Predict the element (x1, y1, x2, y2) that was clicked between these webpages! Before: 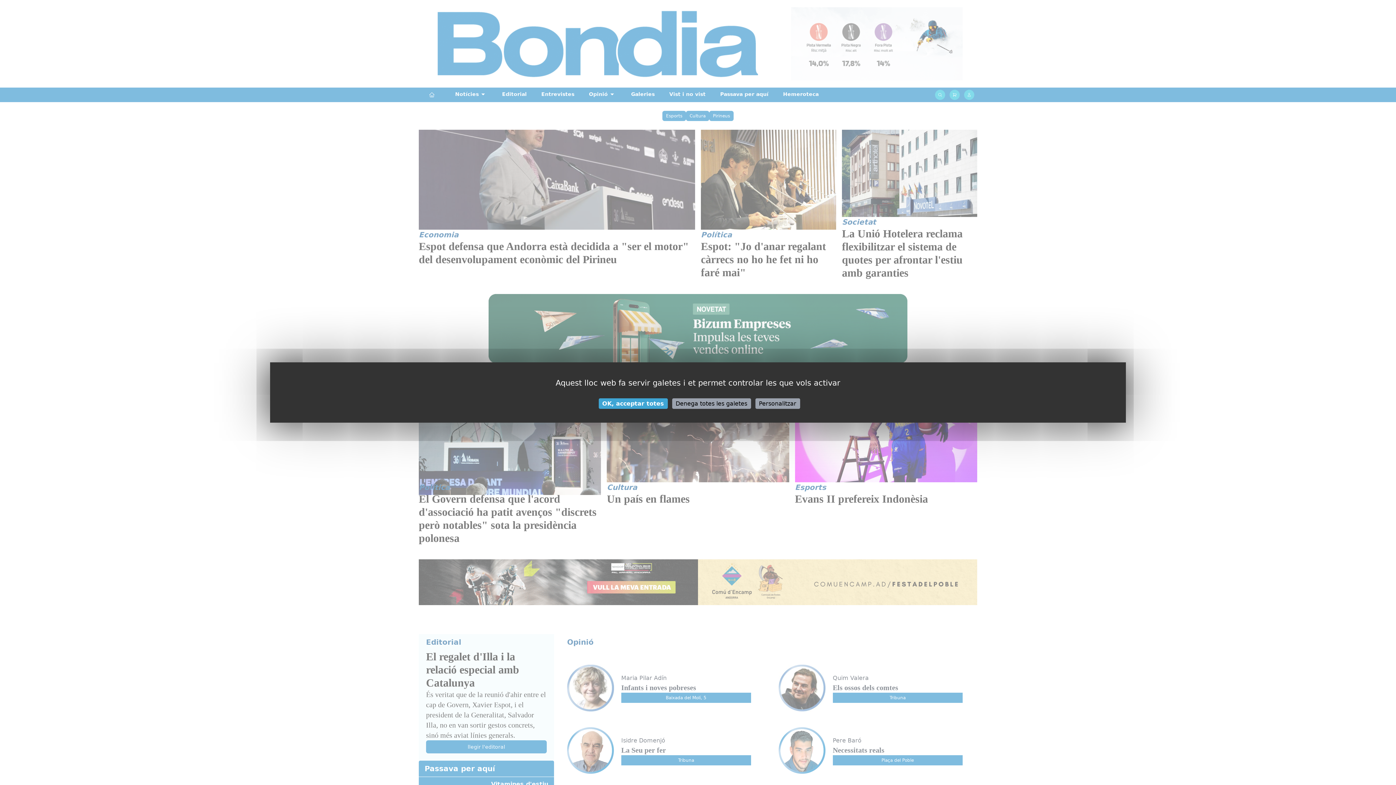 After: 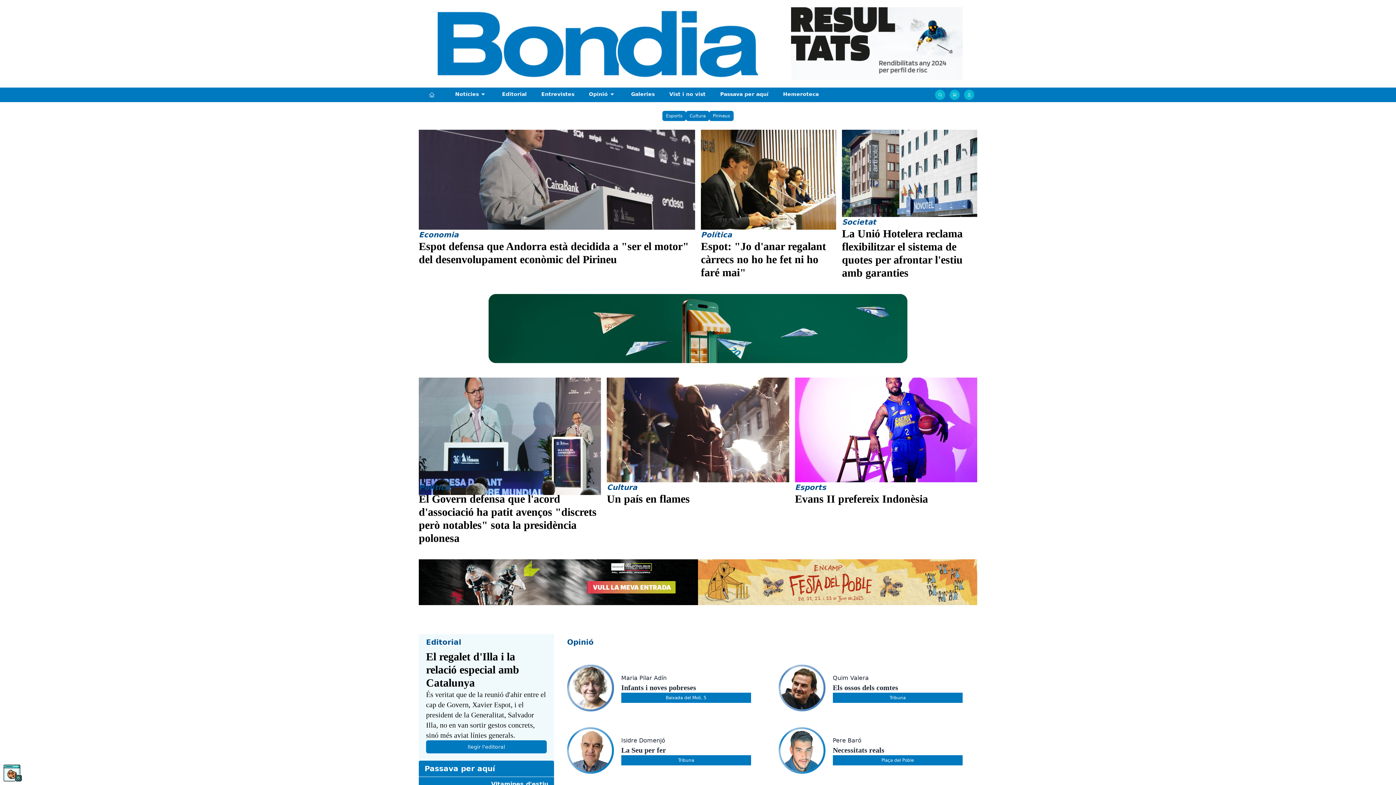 Action: label: Cookies : OK, acceptar totes bbox: (598, 398, 667, 409)